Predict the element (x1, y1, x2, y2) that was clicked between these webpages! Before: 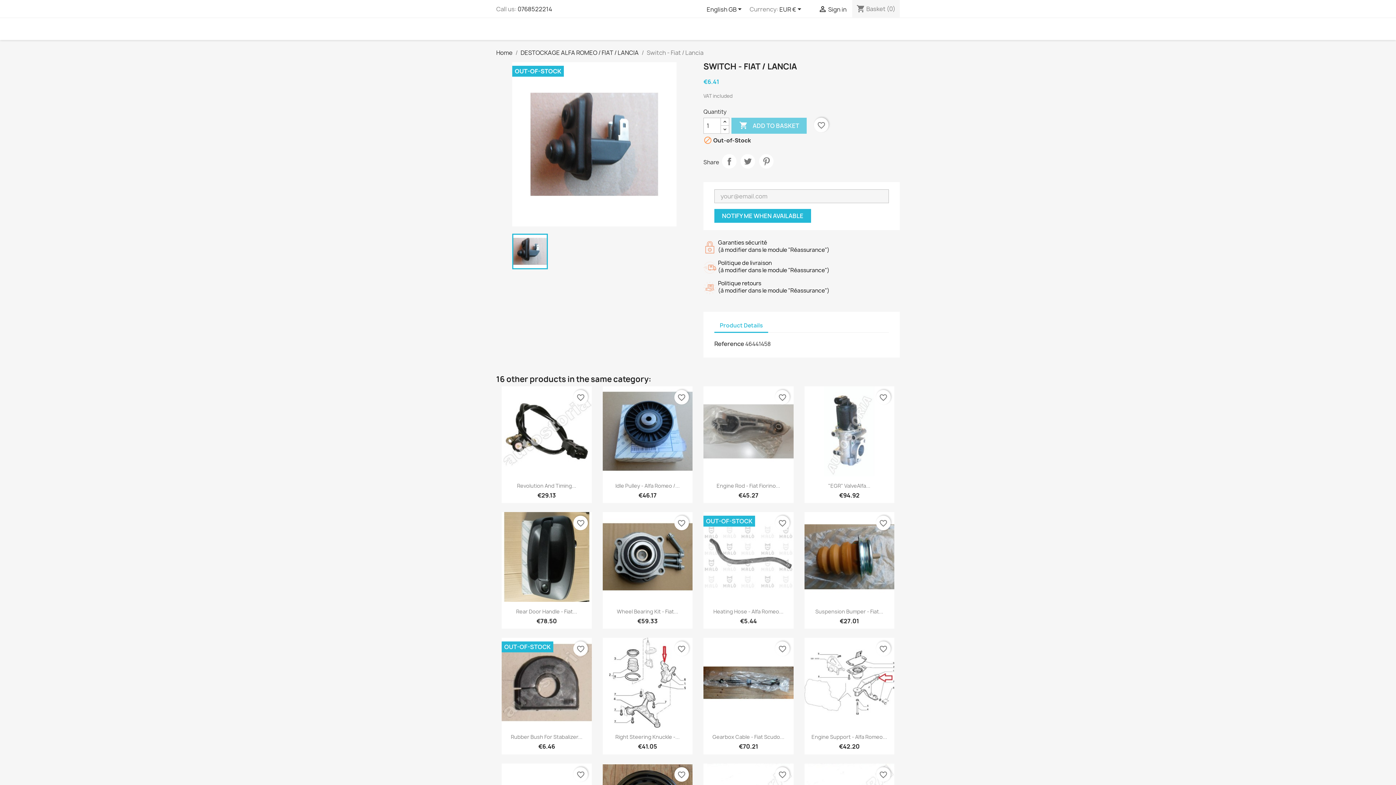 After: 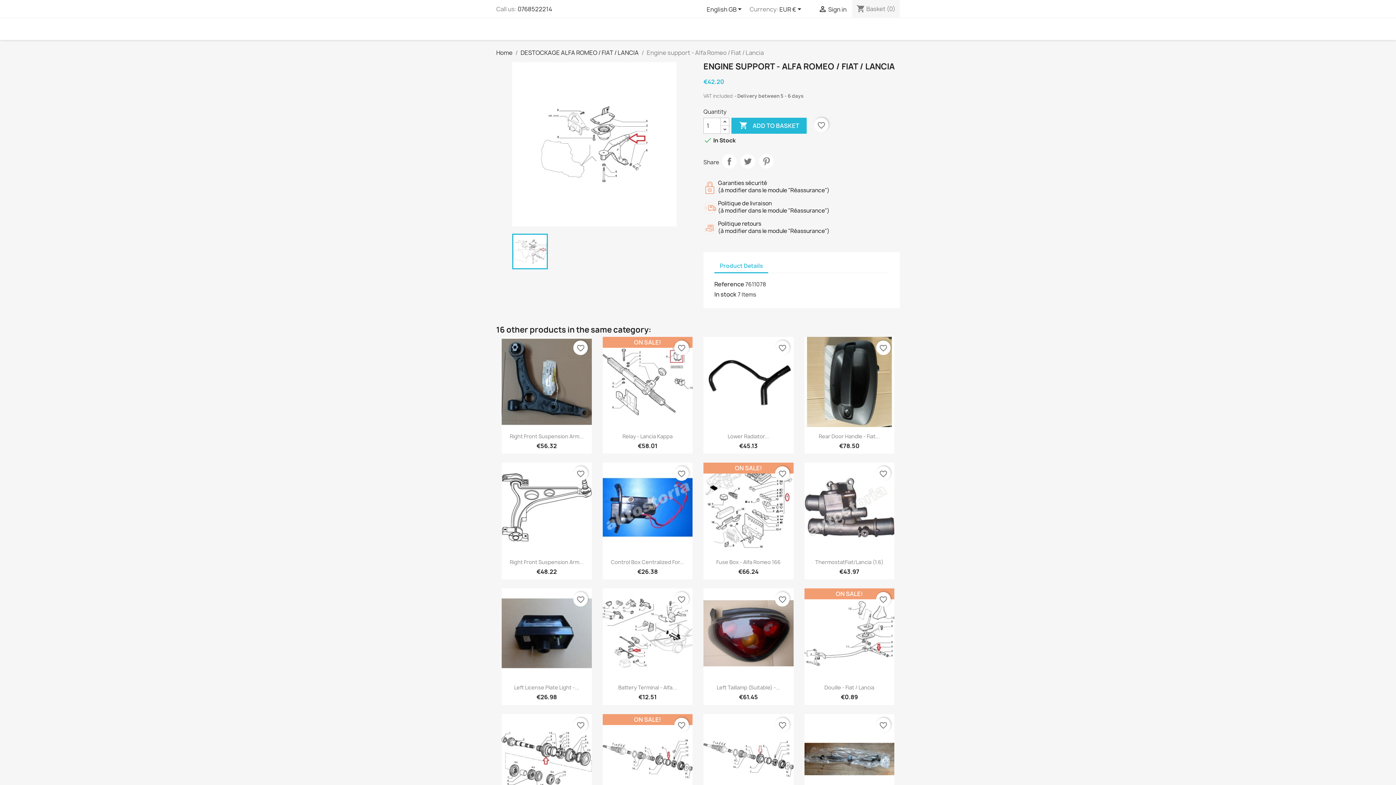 Action: bbox: (811, 733, 887, 740) label: Engine Support - Alfa Romeo...